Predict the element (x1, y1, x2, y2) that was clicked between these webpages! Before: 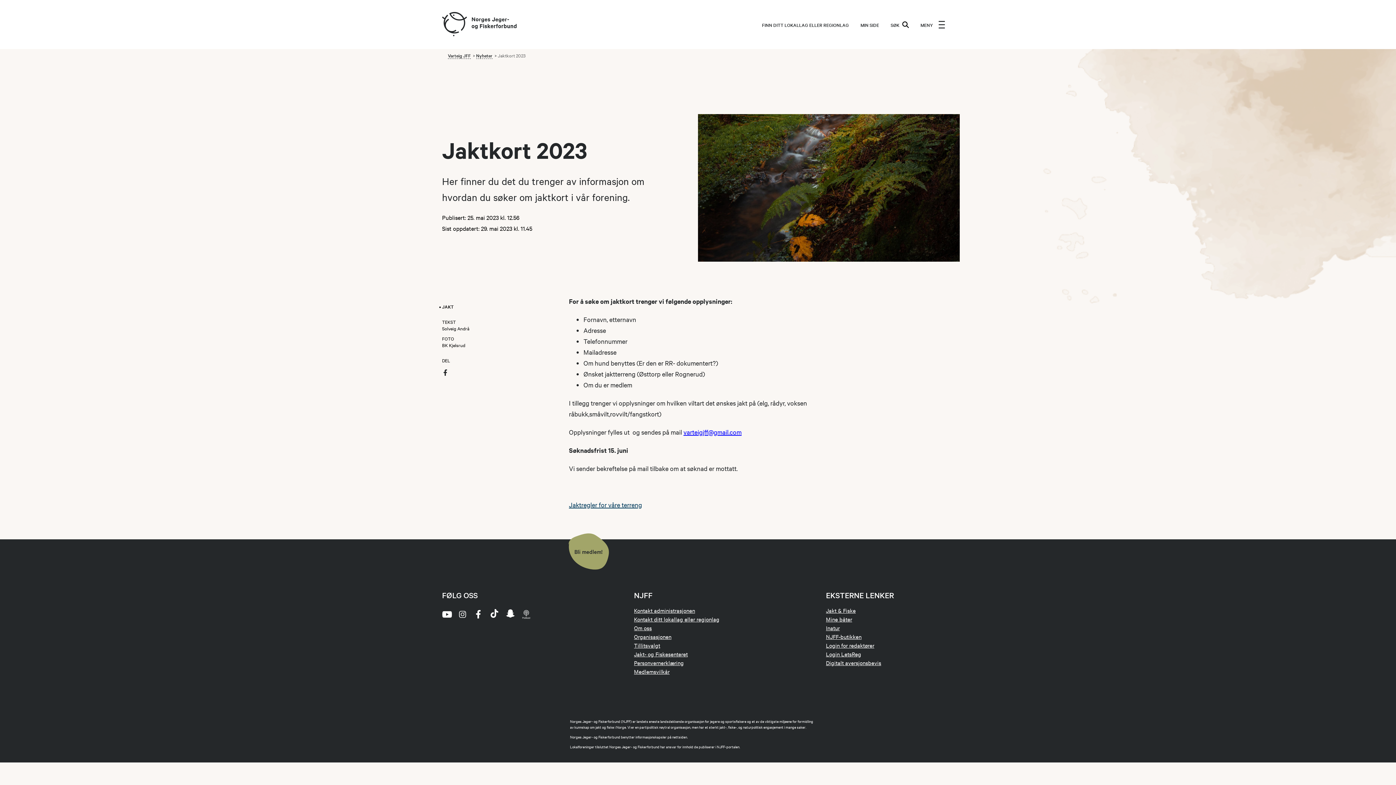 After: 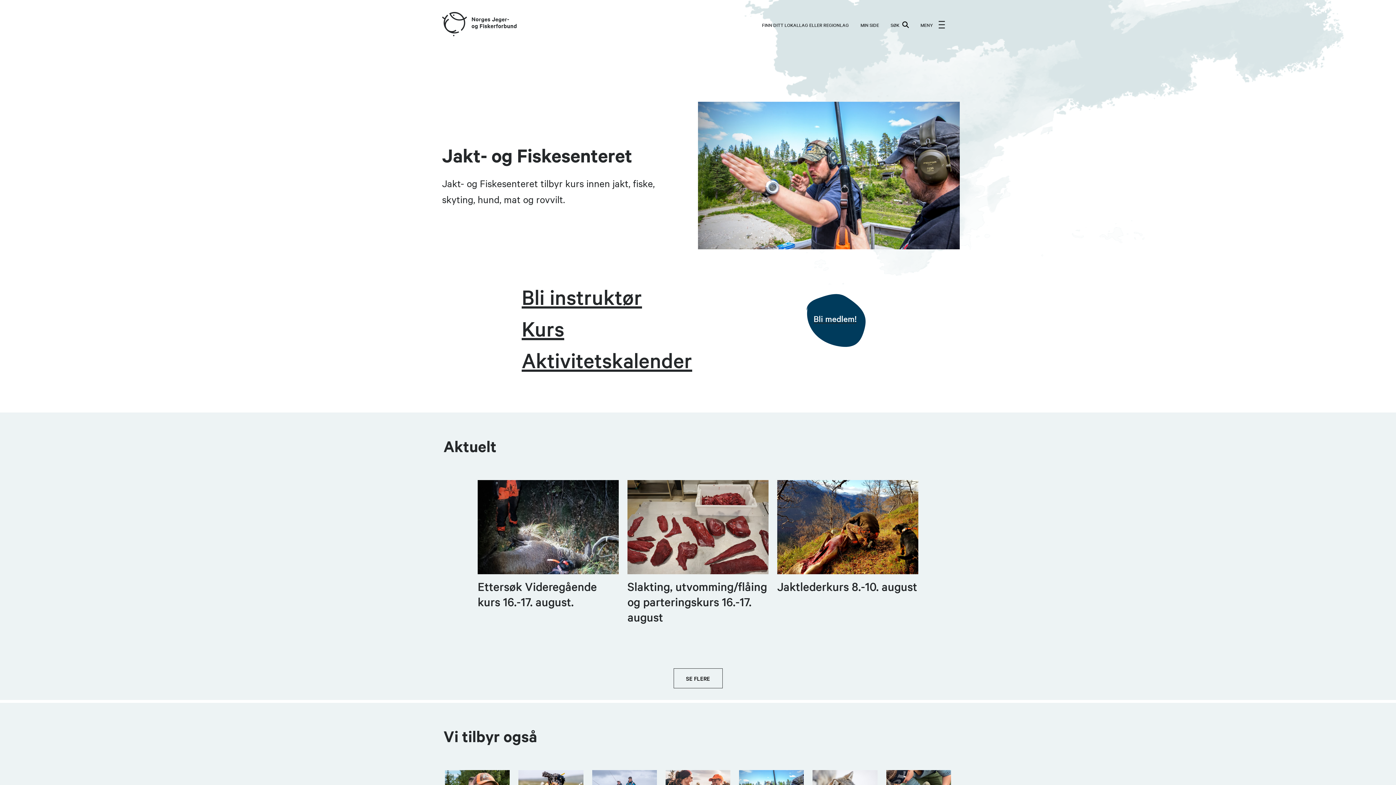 Action: bbox: (634, 650, 756, 659) label: Jakt- og Fiskesenteret